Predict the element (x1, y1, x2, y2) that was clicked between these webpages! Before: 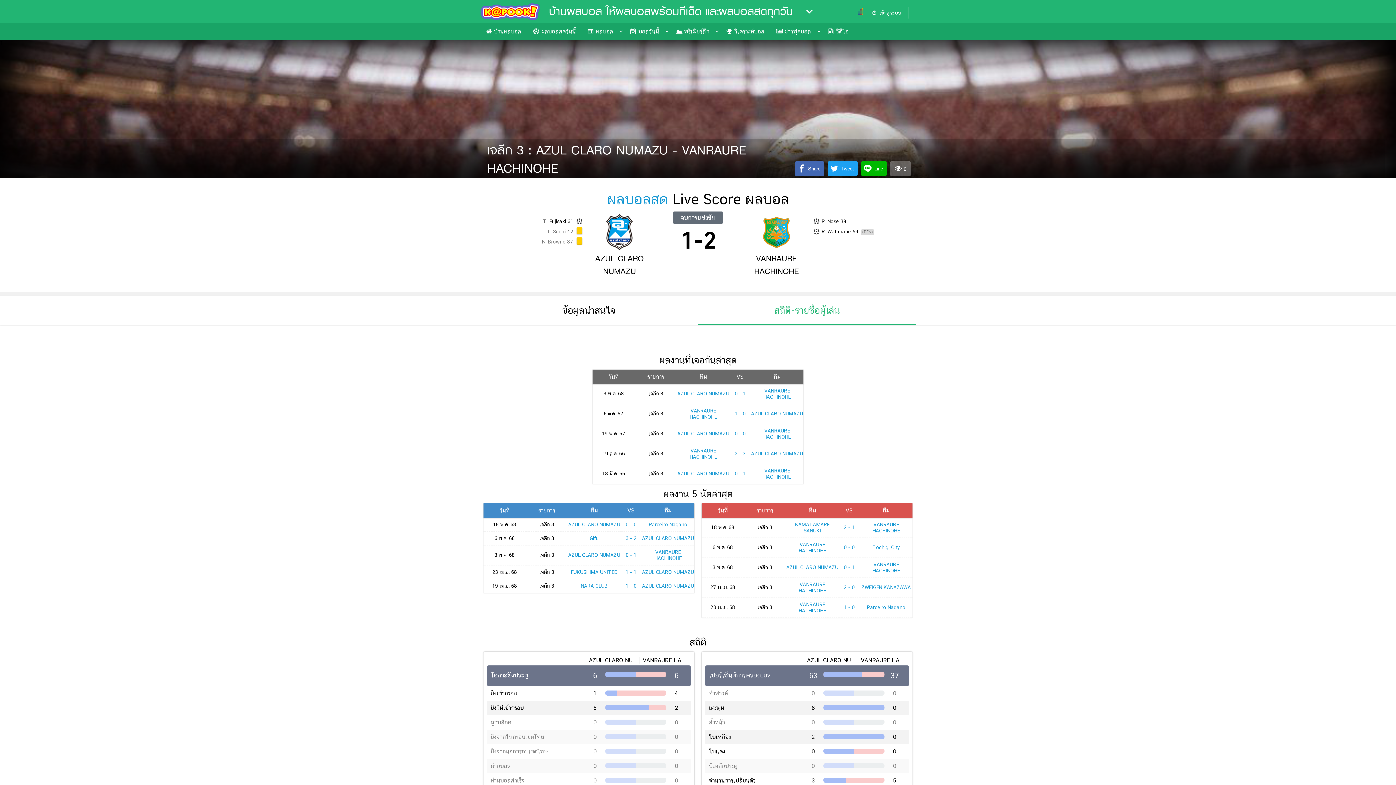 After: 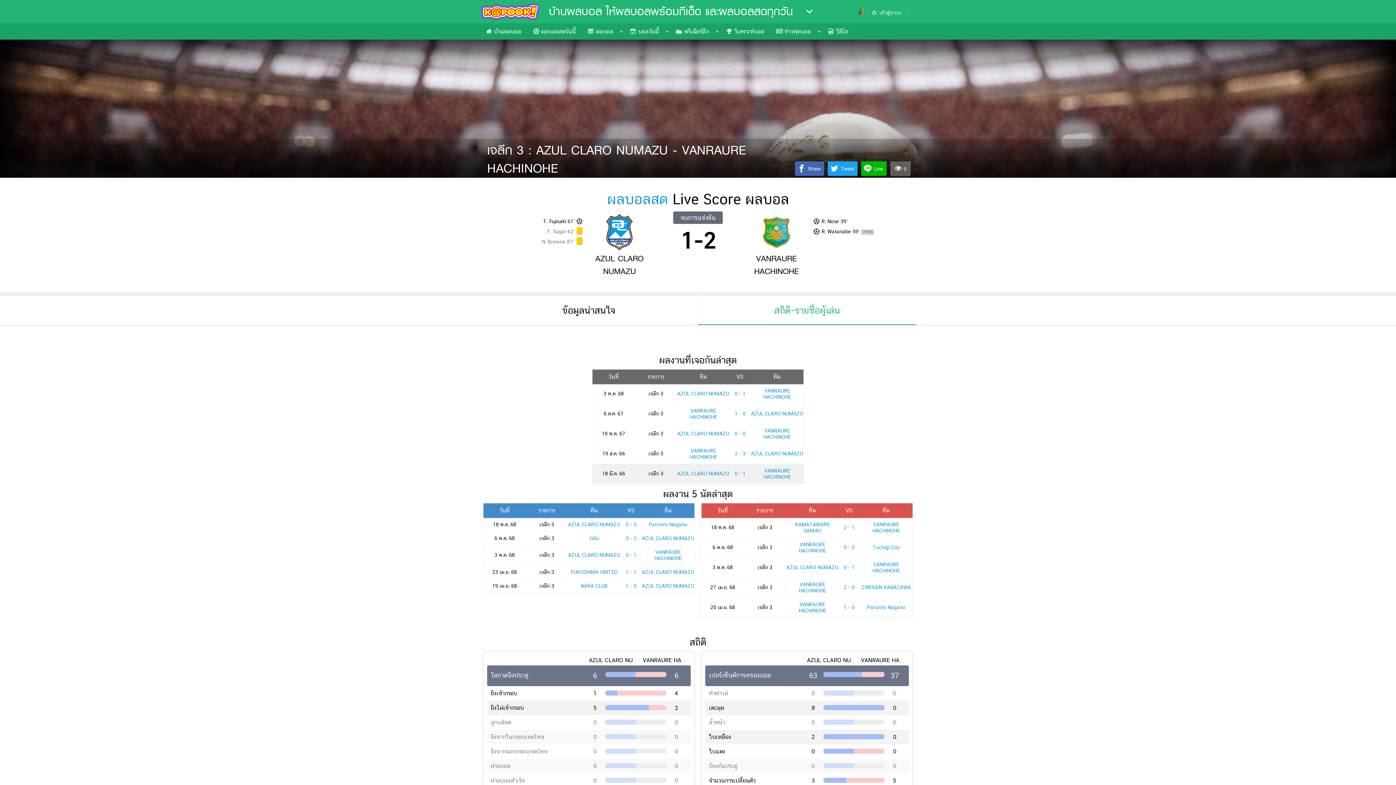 Action: bbox: (763, 467, 790, 479) label: VANRAURE HACHINOHE